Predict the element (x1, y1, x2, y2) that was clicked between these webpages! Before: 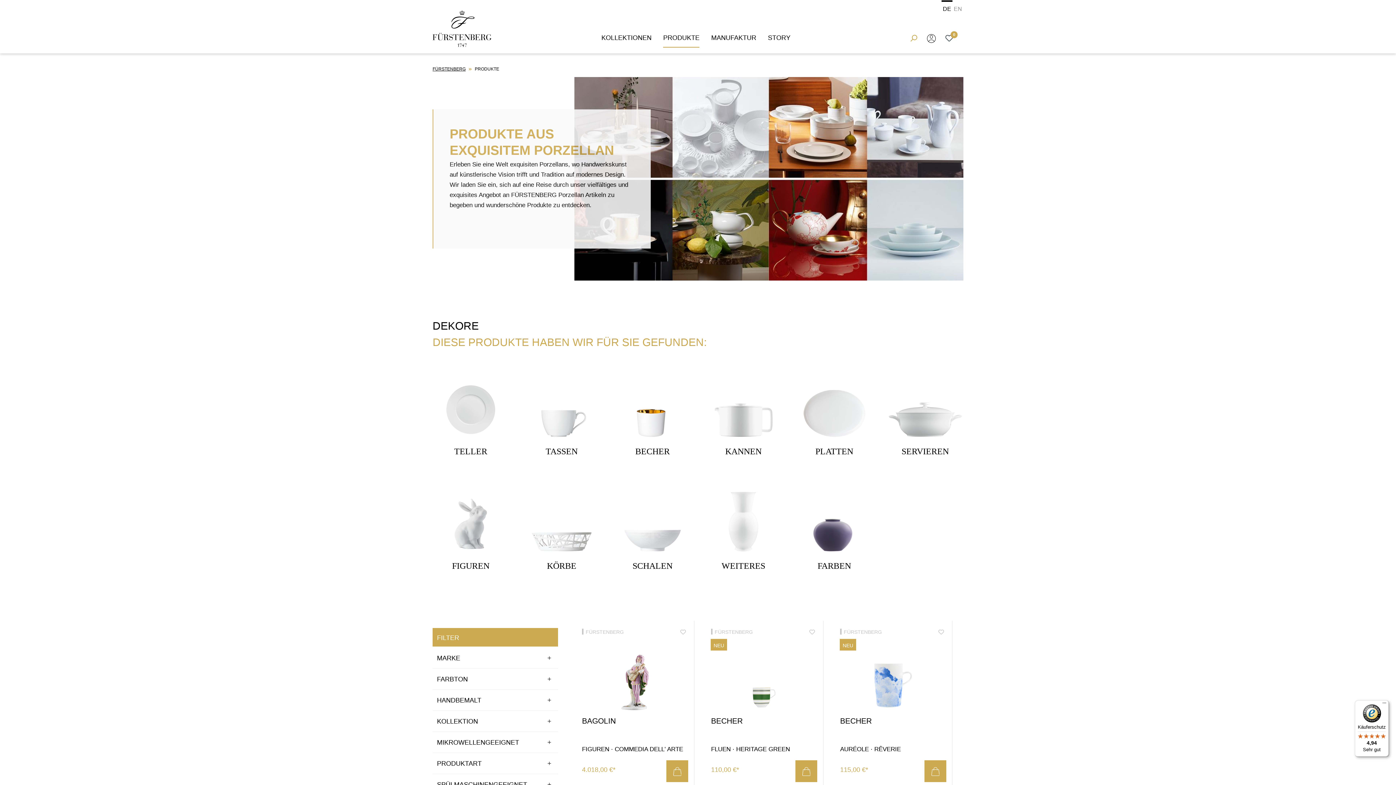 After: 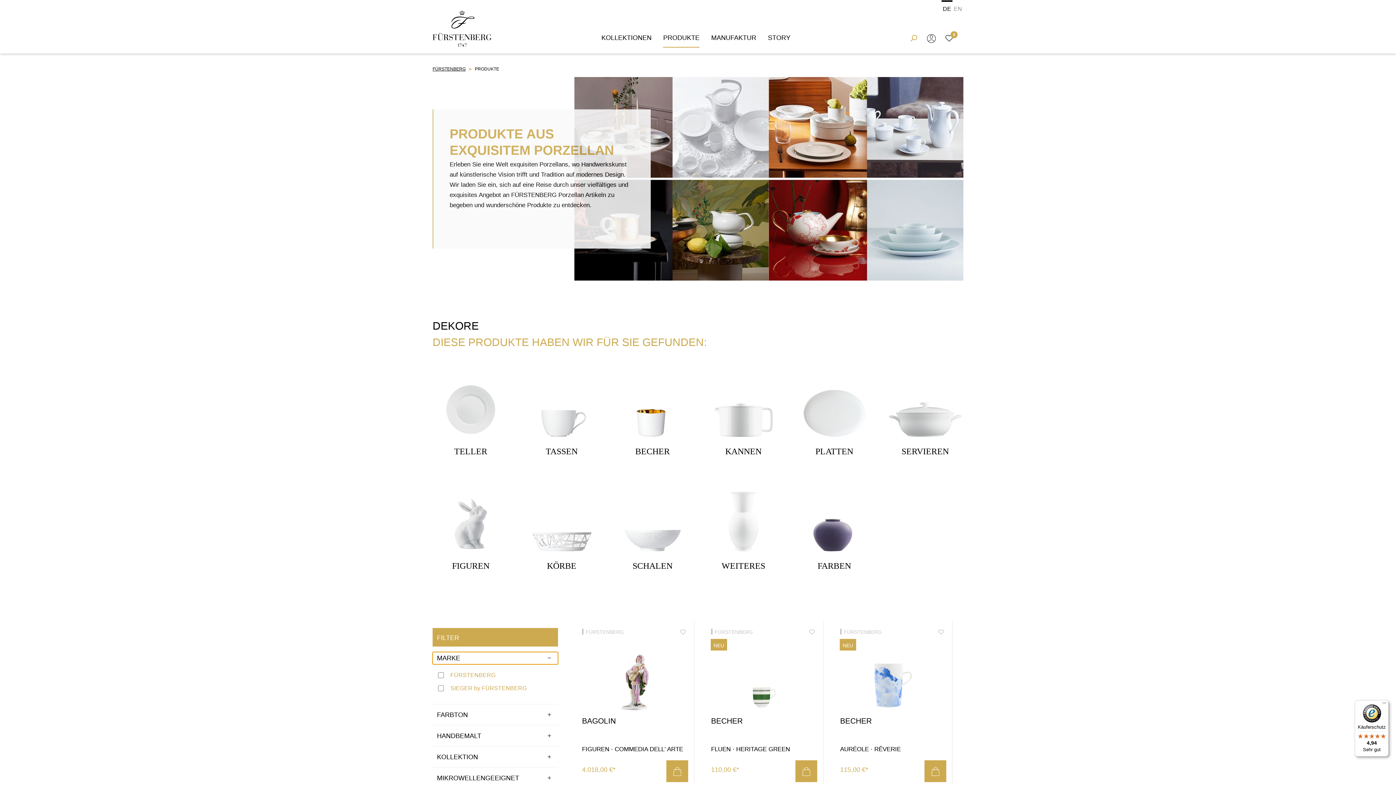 Action: bbox: (432, 652, 558, 664) label: Filtern nach Hersteller